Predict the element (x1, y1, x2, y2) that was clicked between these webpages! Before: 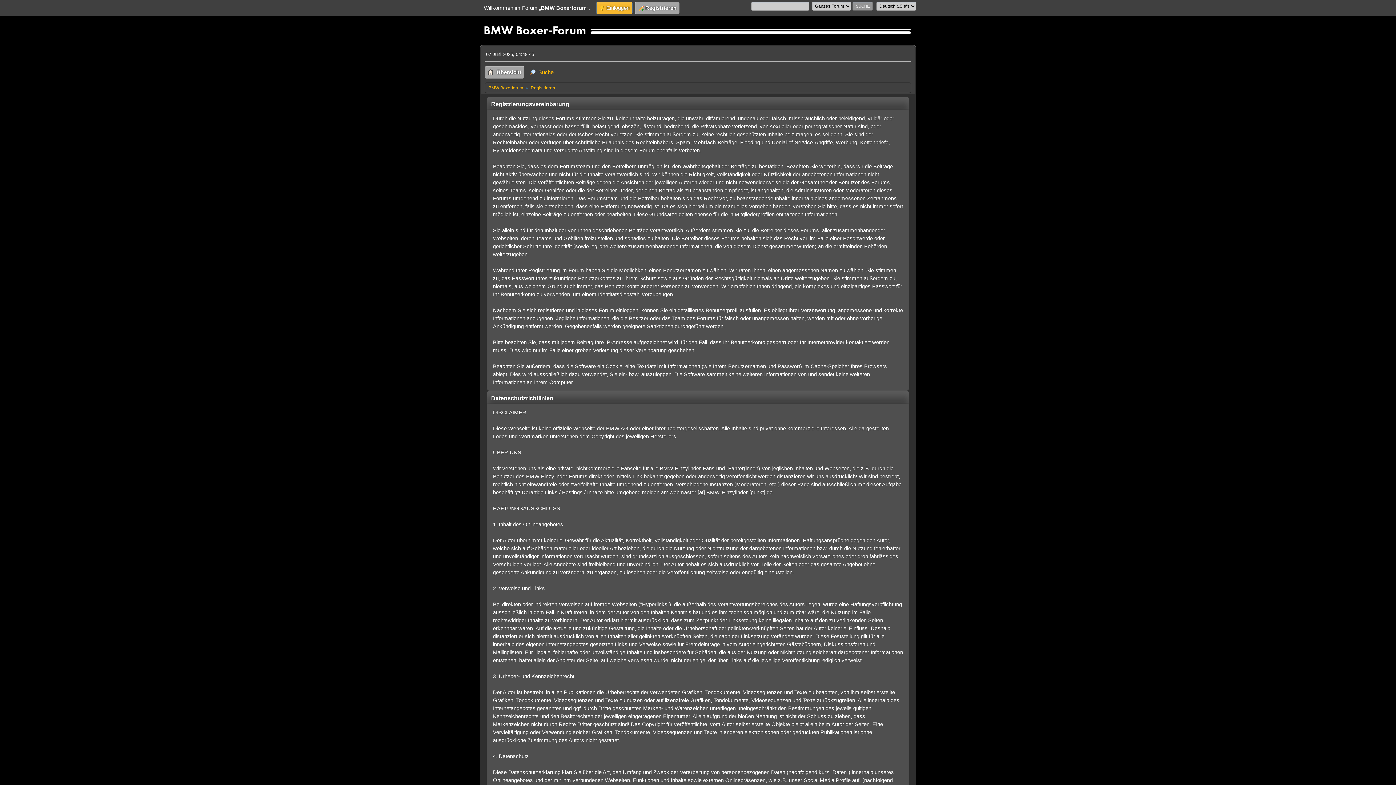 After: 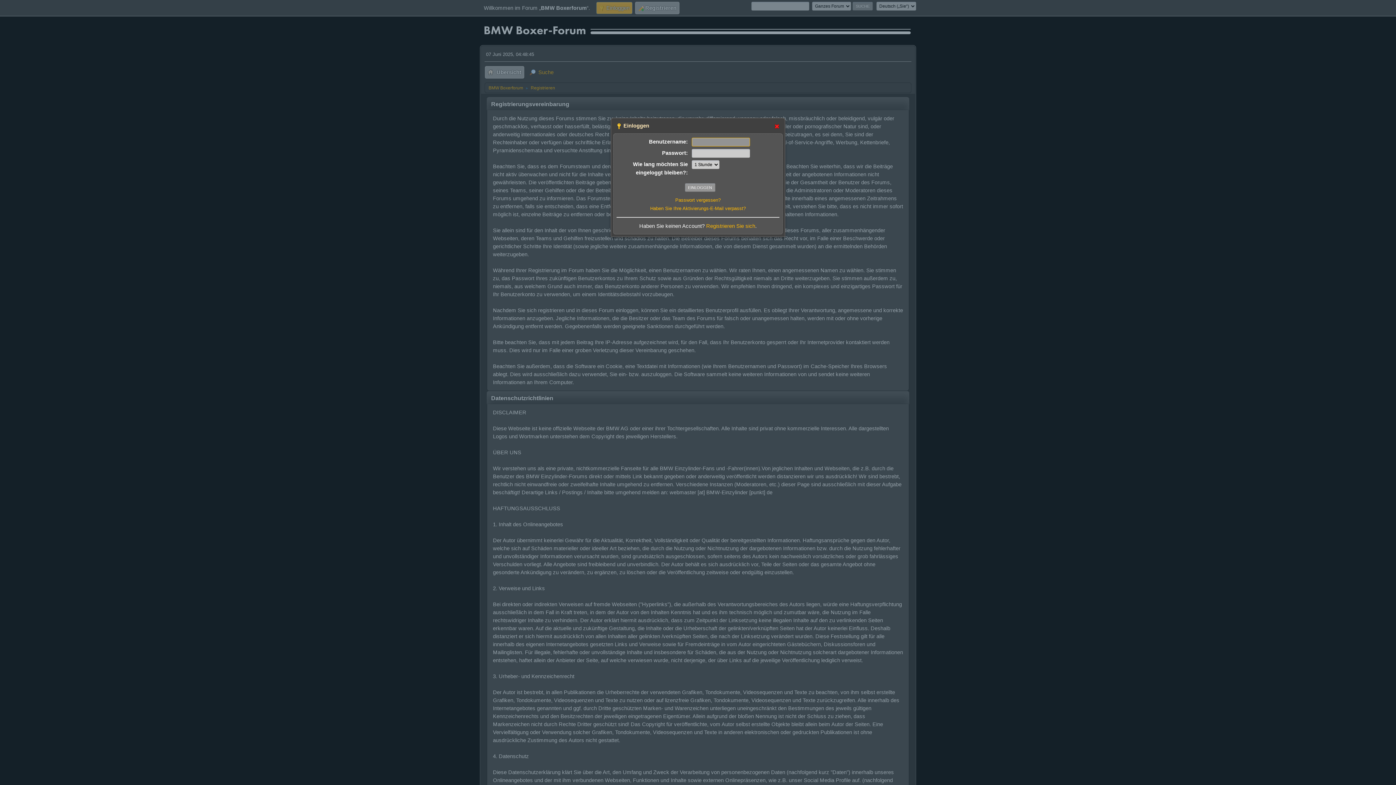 Action: bbox: (596, 1, 632, 14) label:  Einloggen